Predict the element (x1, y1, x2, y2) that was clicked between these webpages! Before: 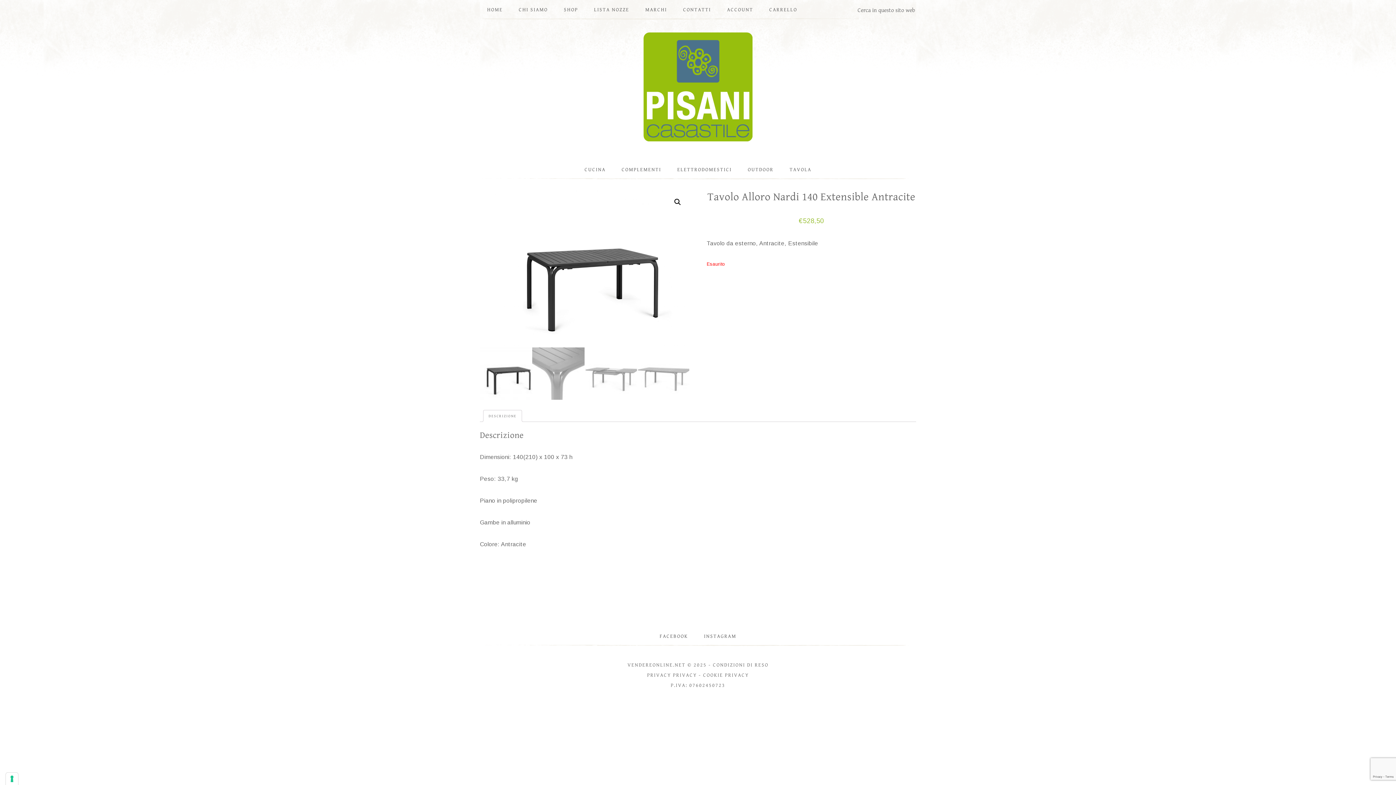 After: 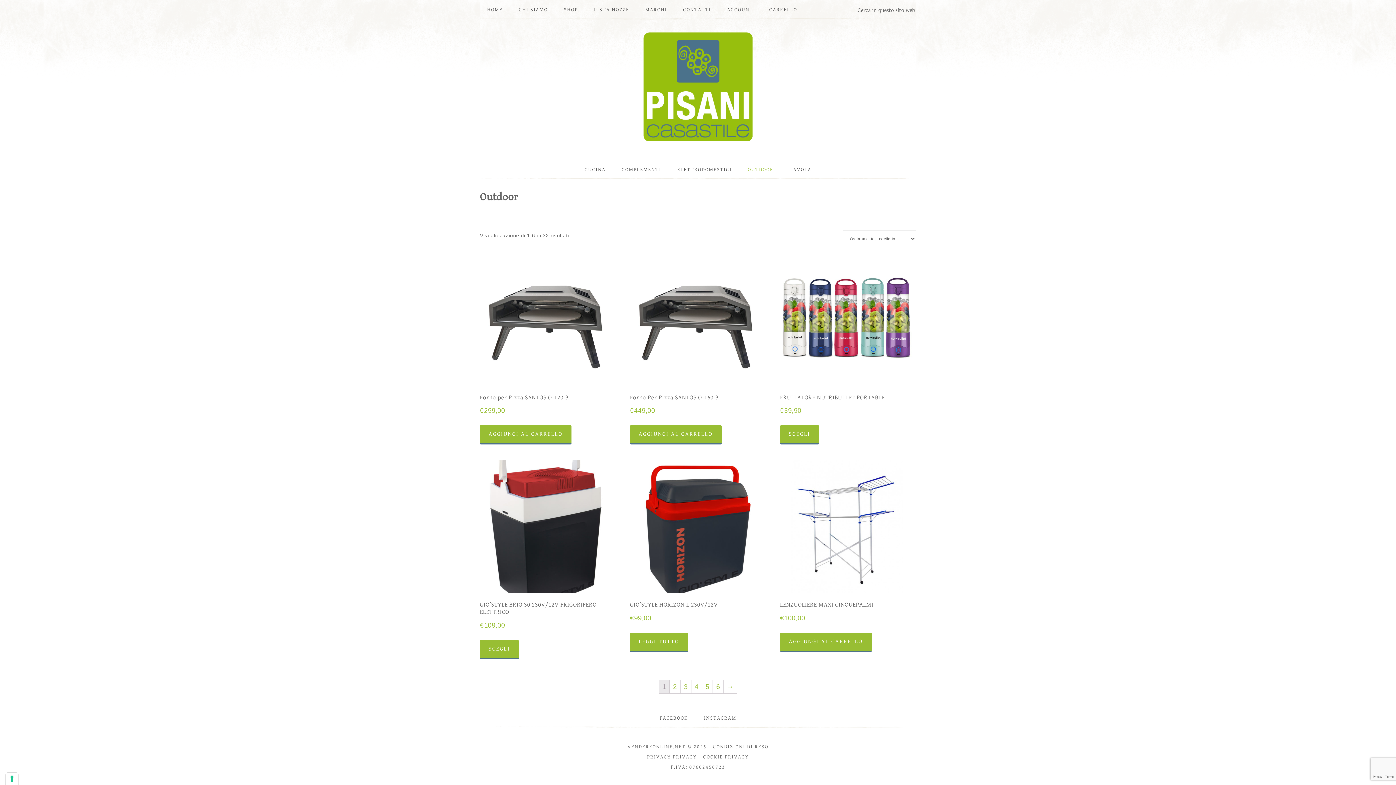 Action: bbox: (740, 160, 781, 179) label: OUTDOOR